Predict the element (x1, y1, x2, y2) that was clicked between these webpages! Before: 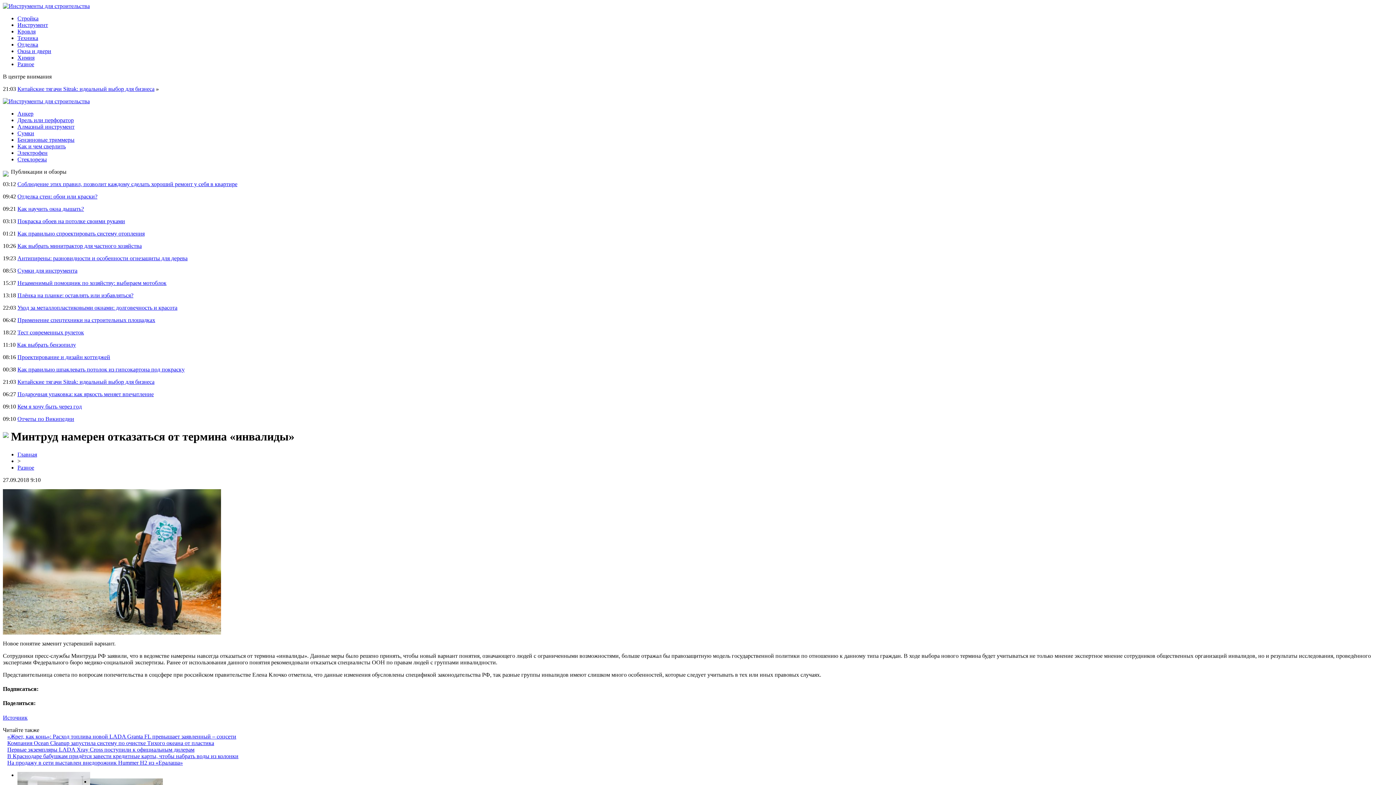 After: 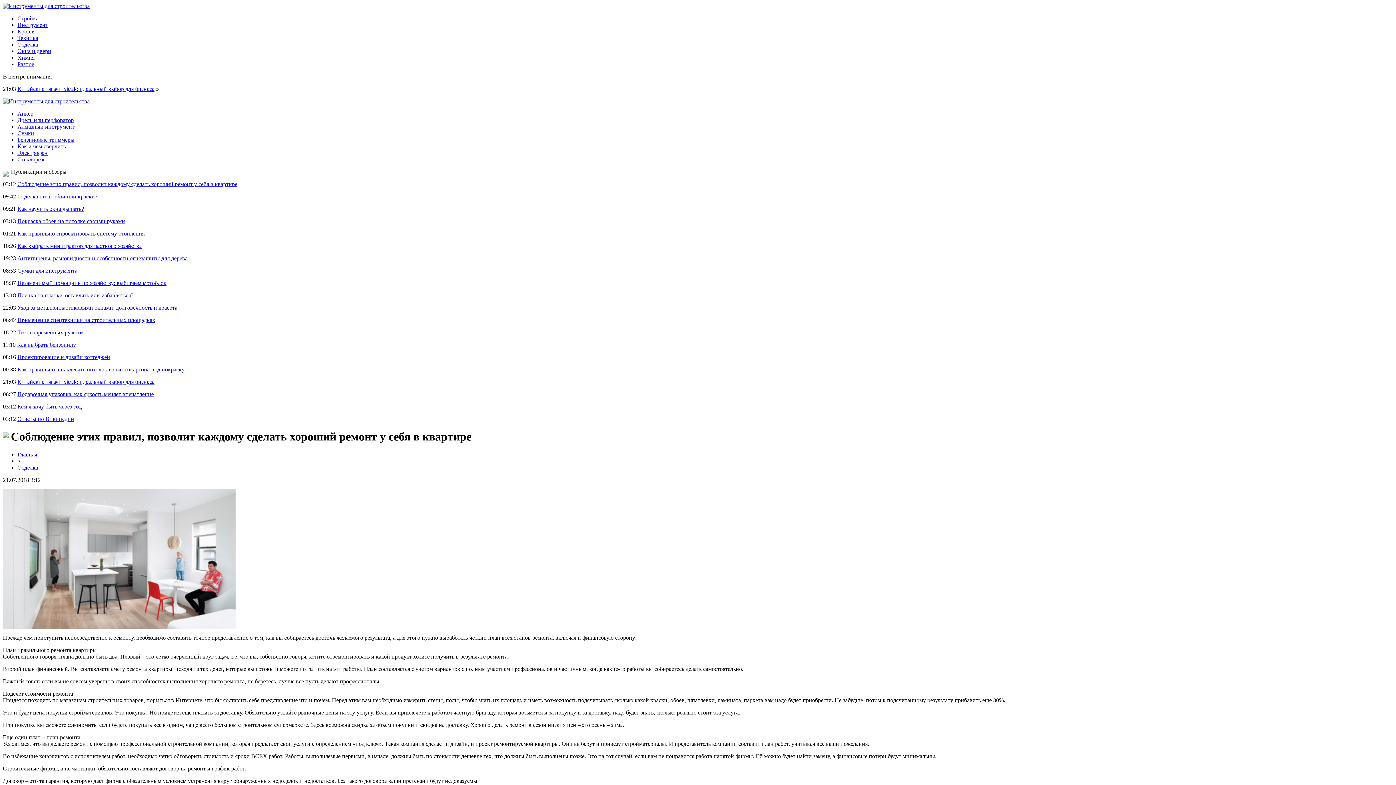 Action: bbox: (17, 181, 237, 187) label: Соблюдение этих правил, позволит каждому сделать хороший ремонт у себя в квартире